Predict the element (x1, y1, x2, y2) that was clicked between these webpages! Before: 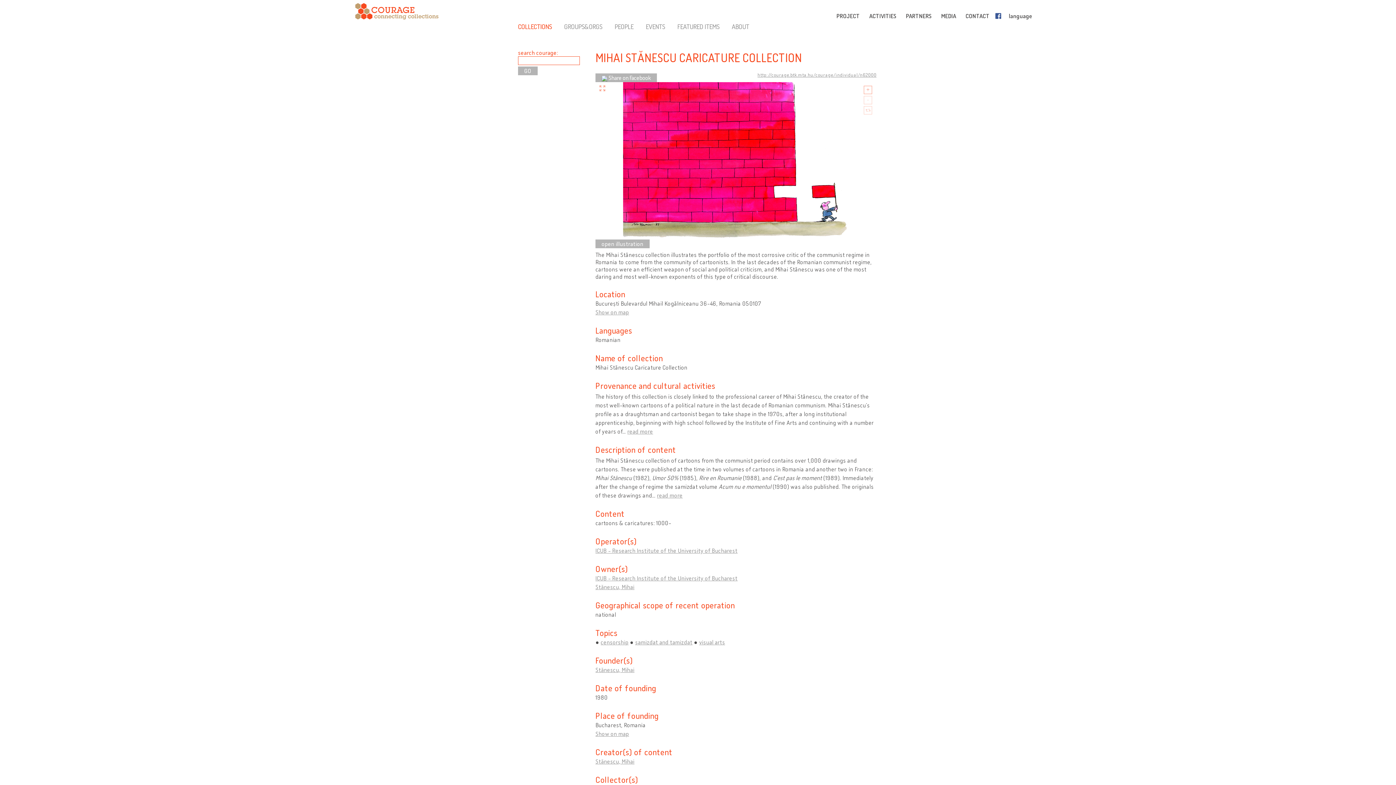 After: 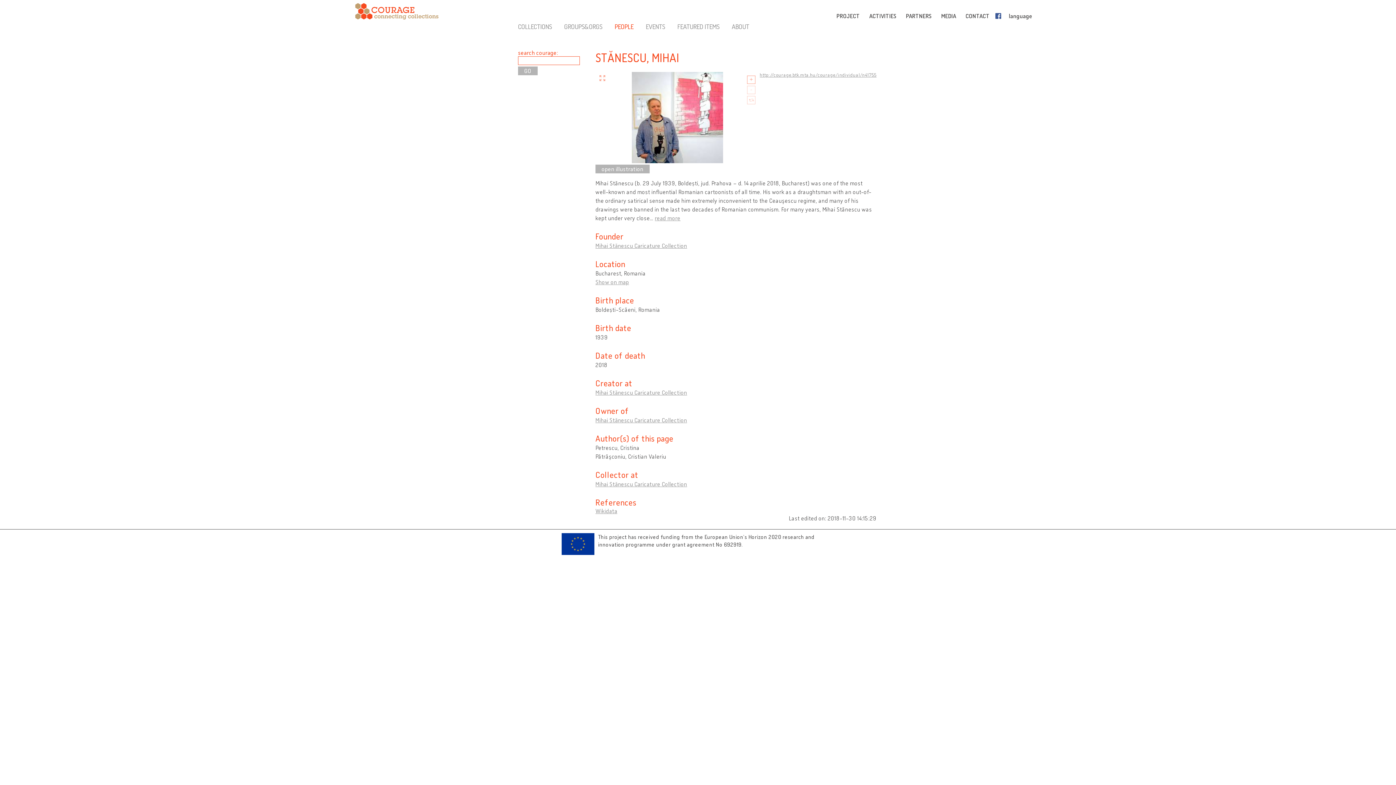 Action: bbox: (595, 583, 634, 590) label: Stănescu, Mihai